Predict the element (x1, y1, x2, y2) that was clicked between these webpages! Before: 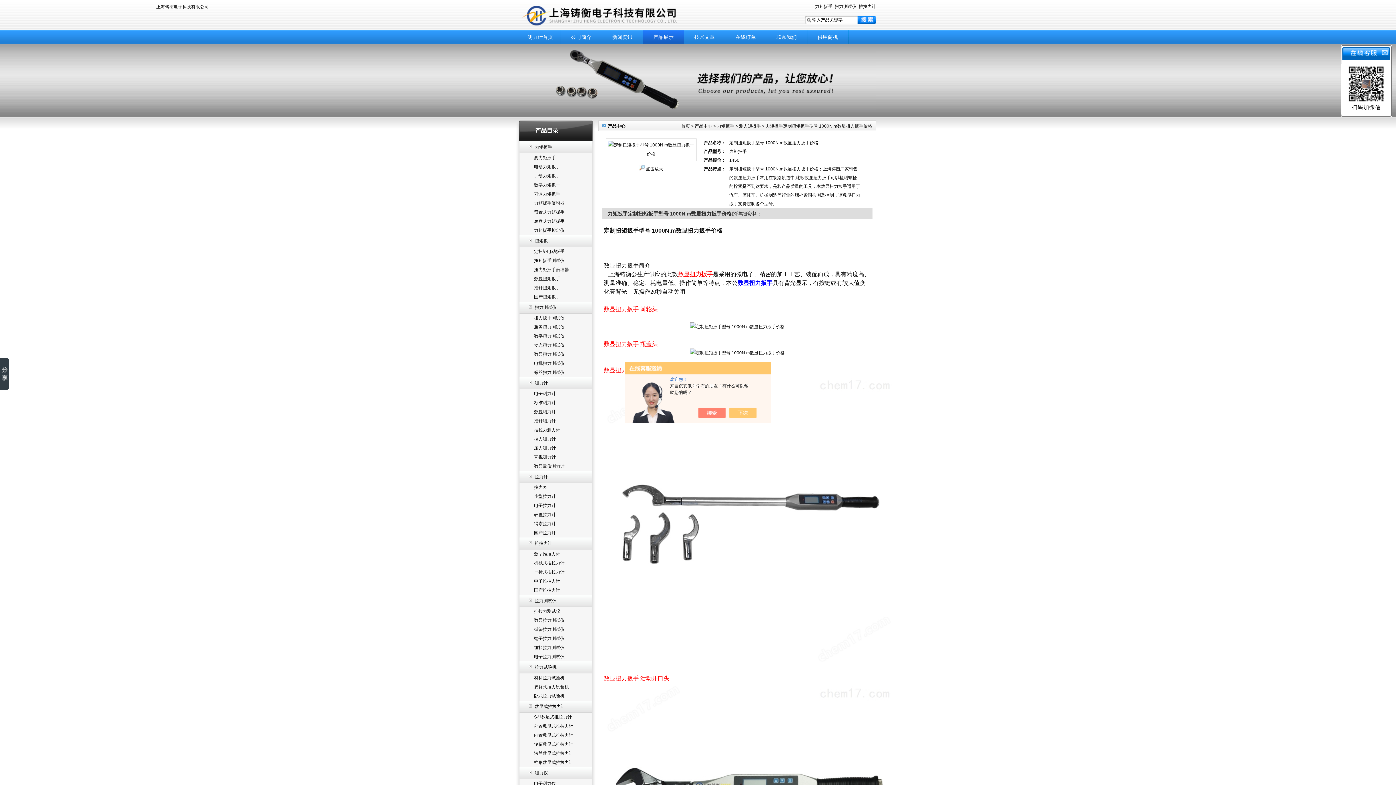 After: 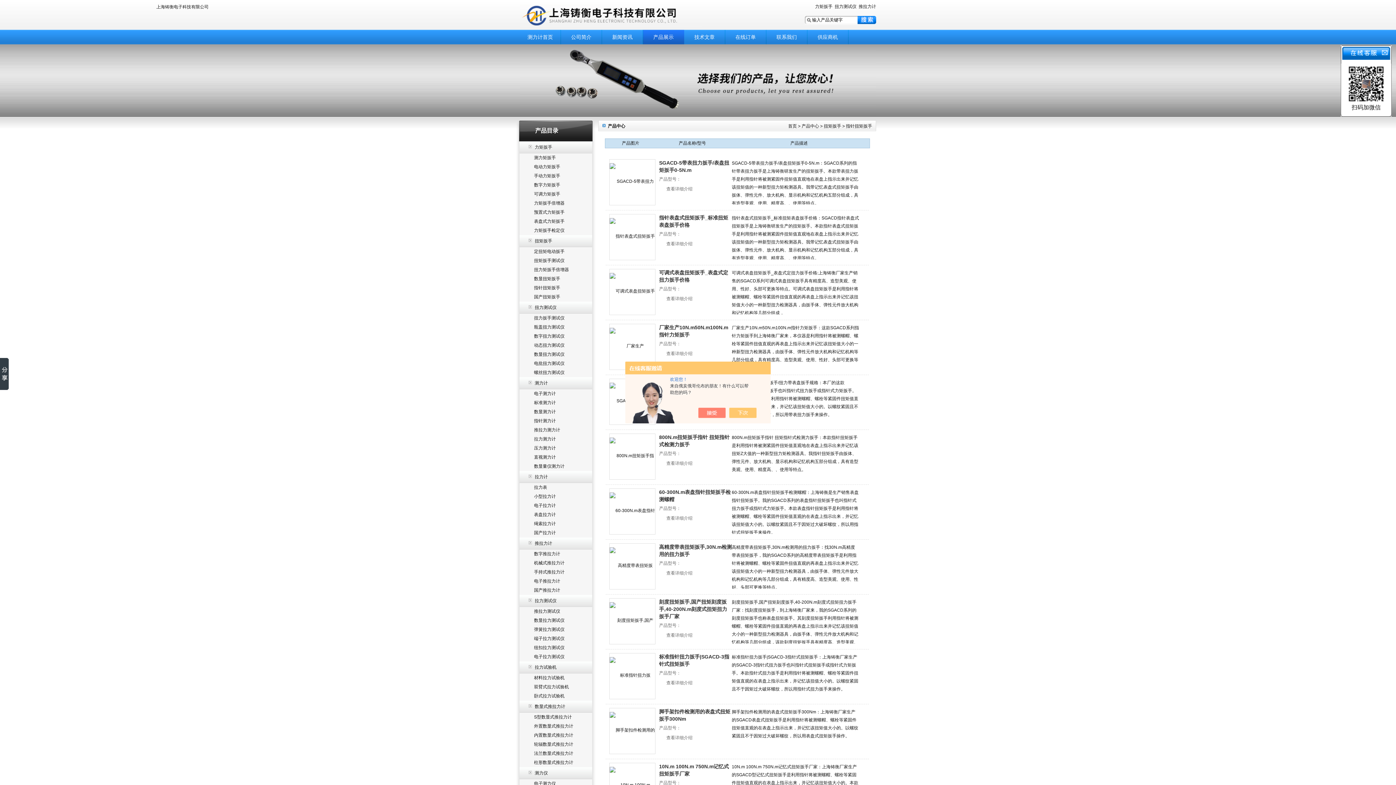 Action: label: 指针扭矩扳手 bbox: (534, 285, 560, 290)